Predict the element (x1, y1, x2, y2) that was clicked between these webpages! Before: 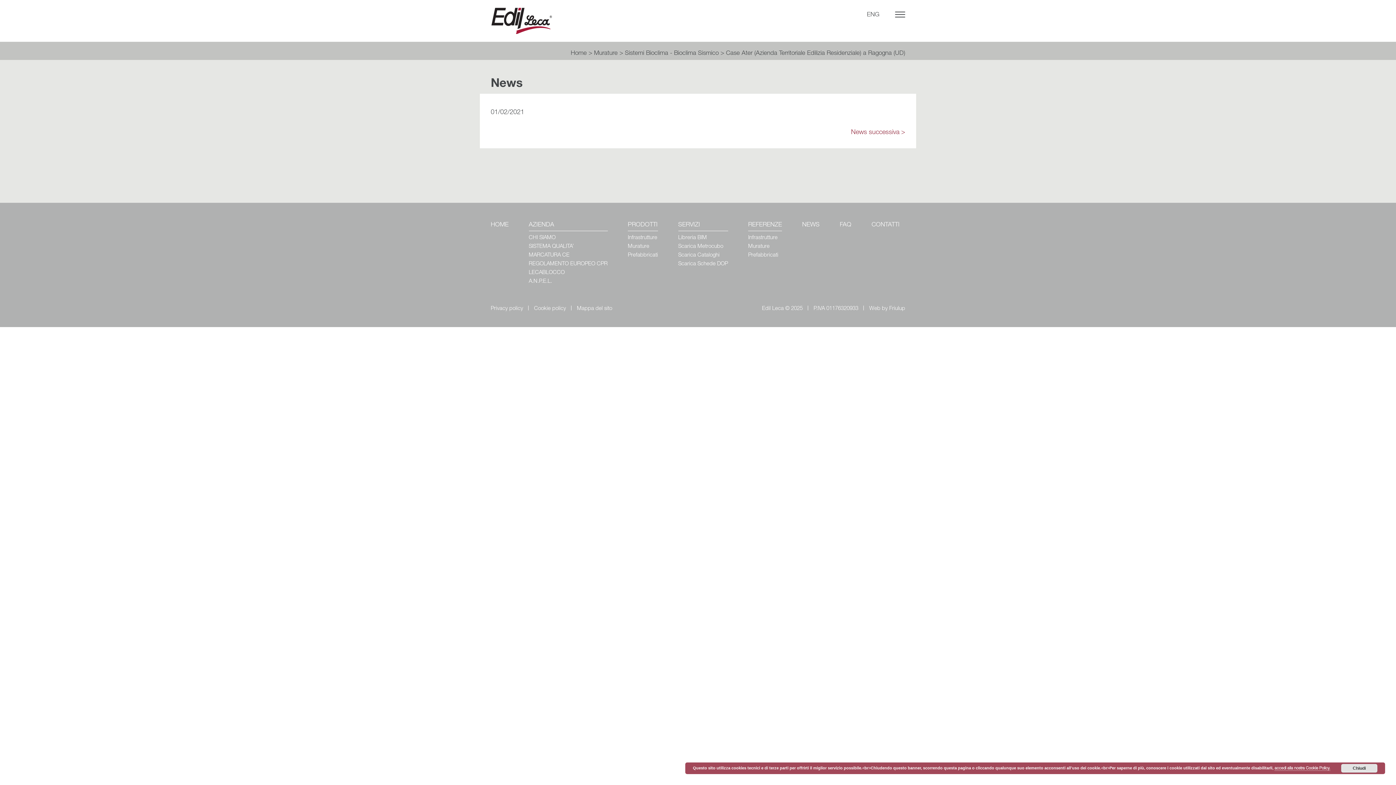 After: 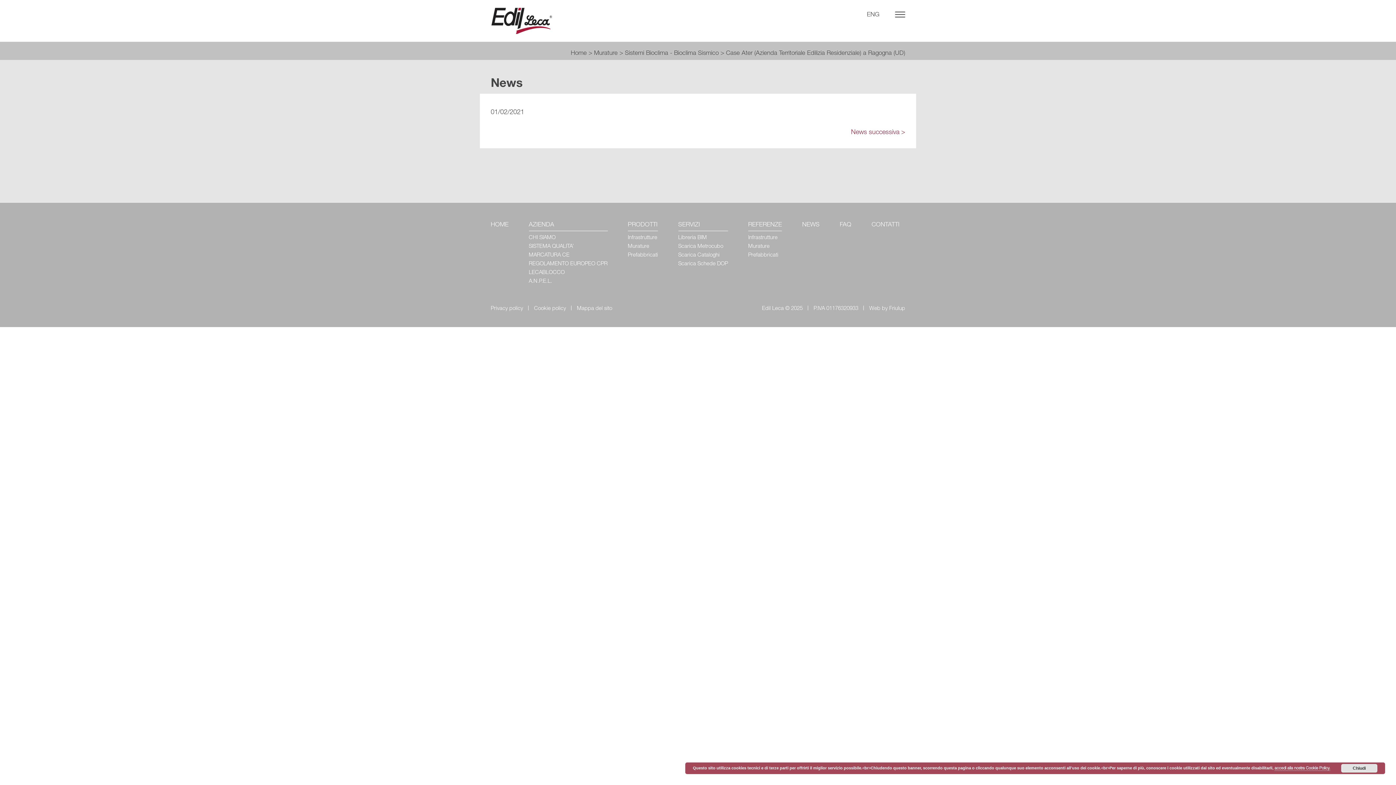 Action: label: AZIENDA bbox: (528, 222, 554, 228)